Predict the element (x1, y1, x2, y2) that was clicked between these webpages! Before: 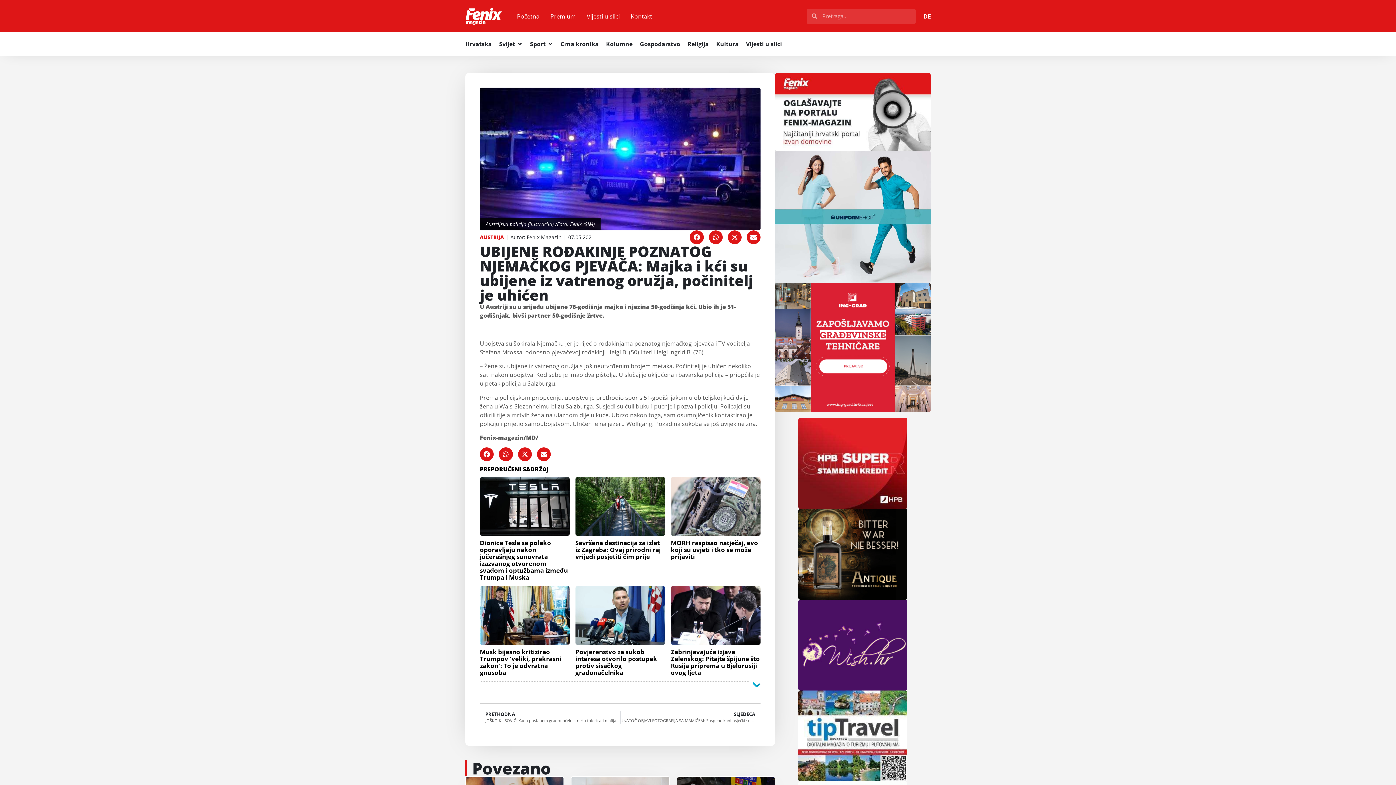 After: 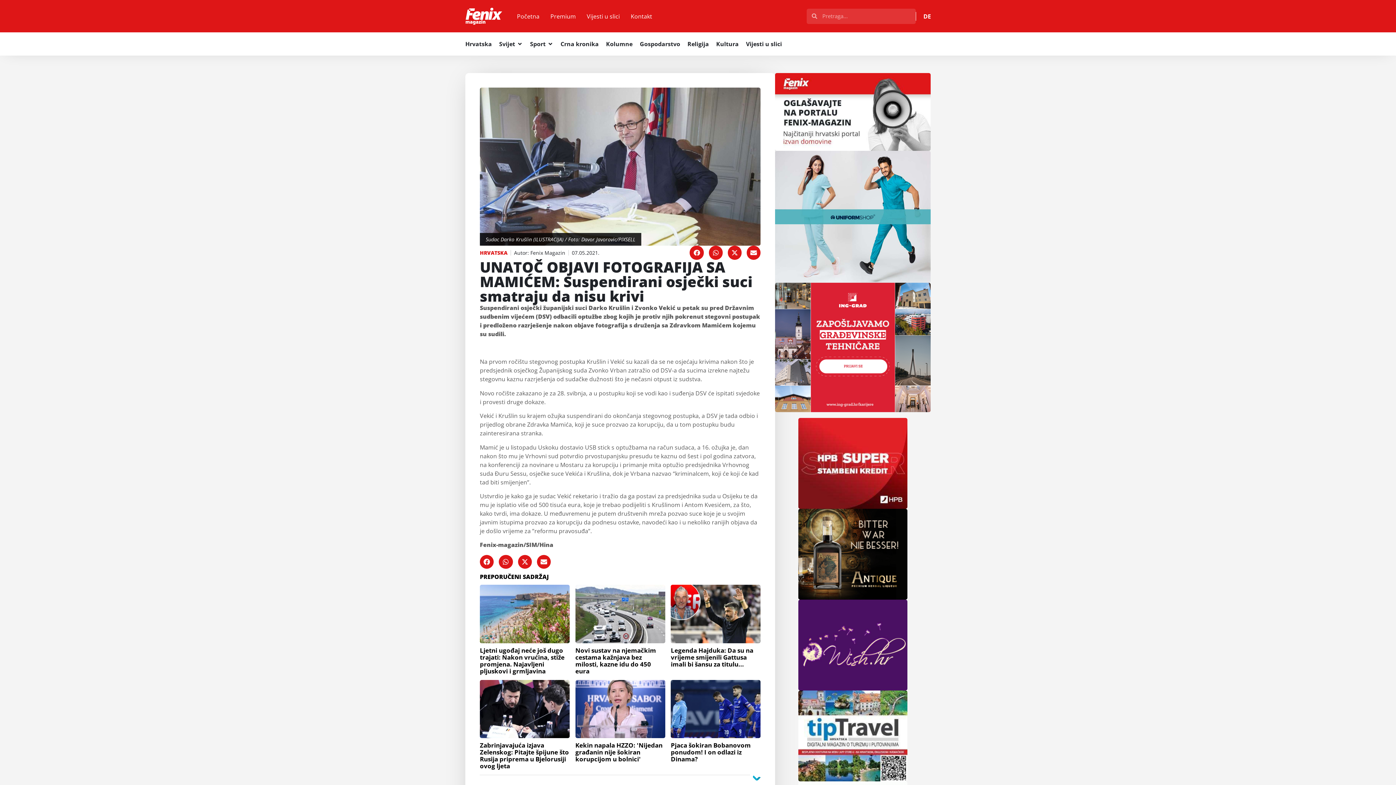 Action: label: SLJEDEĆA
UNATOČ OBJAVI FOTOGRAFIJA SA MAMIĆEM: Suspendirani osječki suci smatraju da nisu krivi
Next bbox: (620, 711, 760, 723)